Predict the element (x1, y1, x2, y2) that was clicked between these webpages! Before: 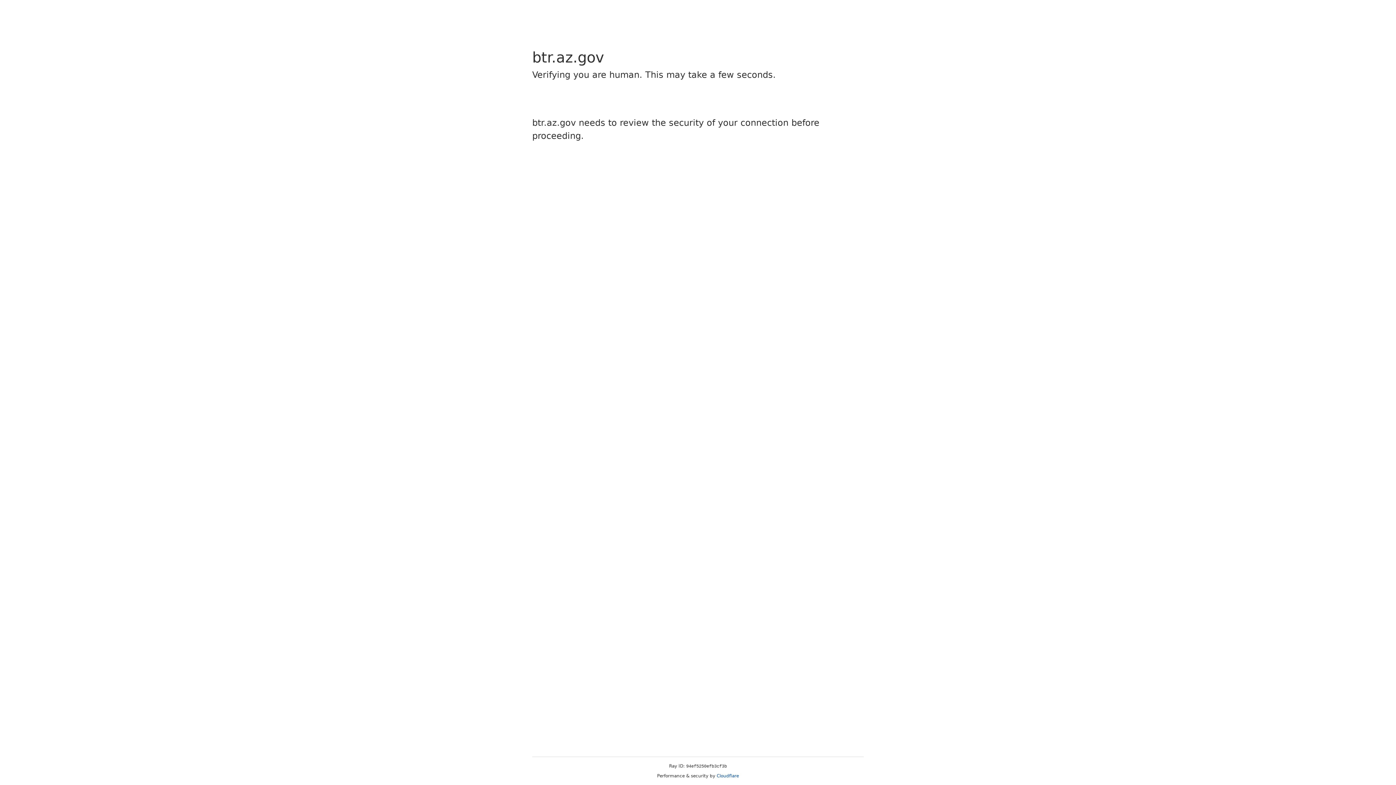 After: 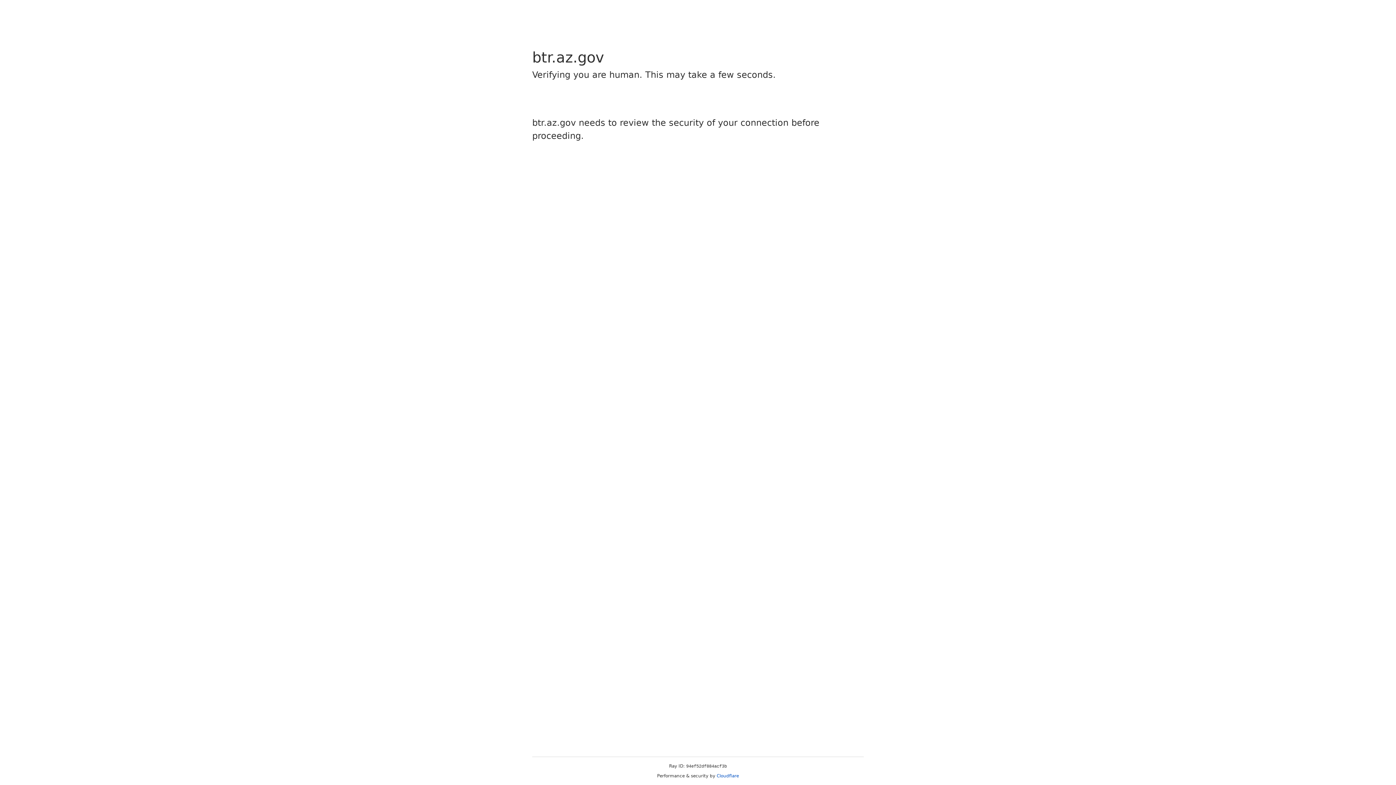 Action: bbox: (716, 773, 739, 778) label: Cloudflare